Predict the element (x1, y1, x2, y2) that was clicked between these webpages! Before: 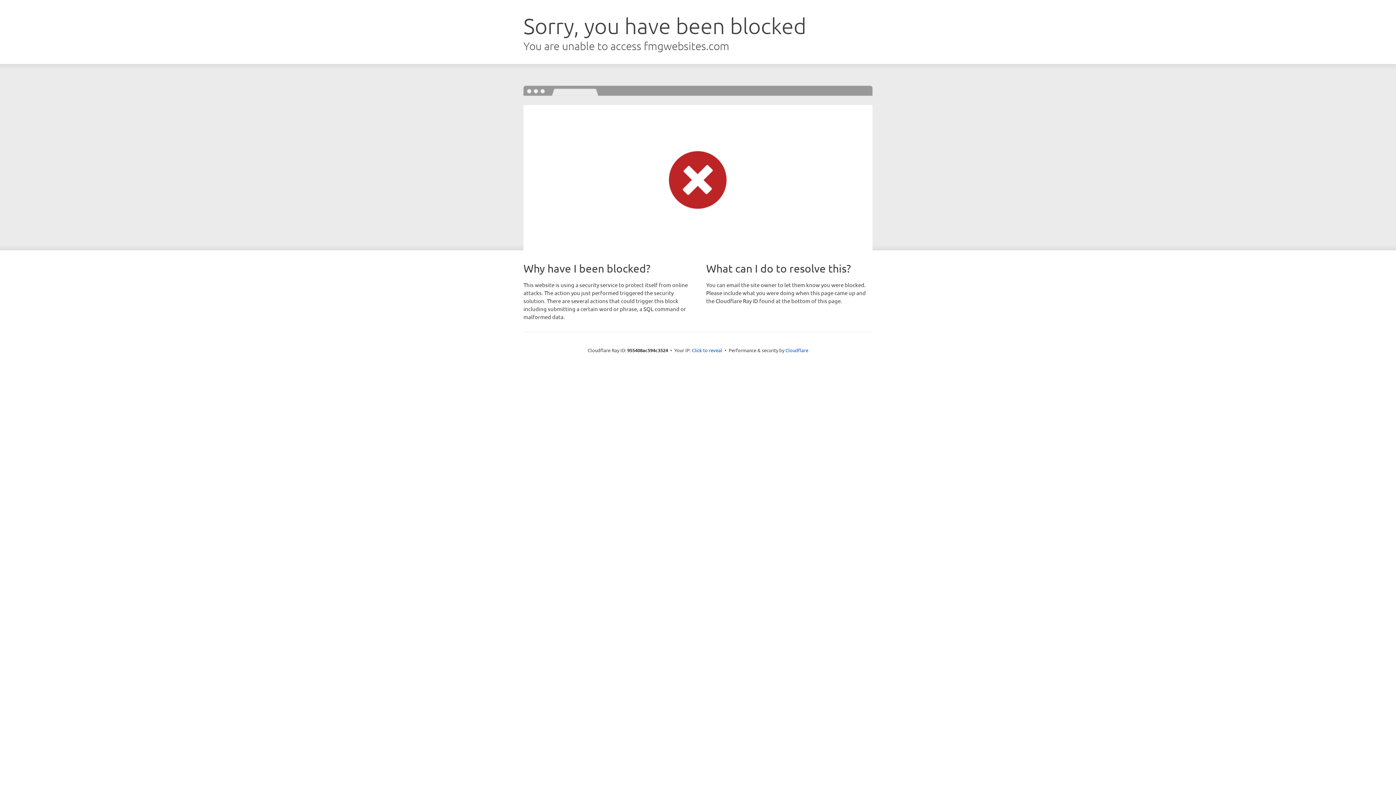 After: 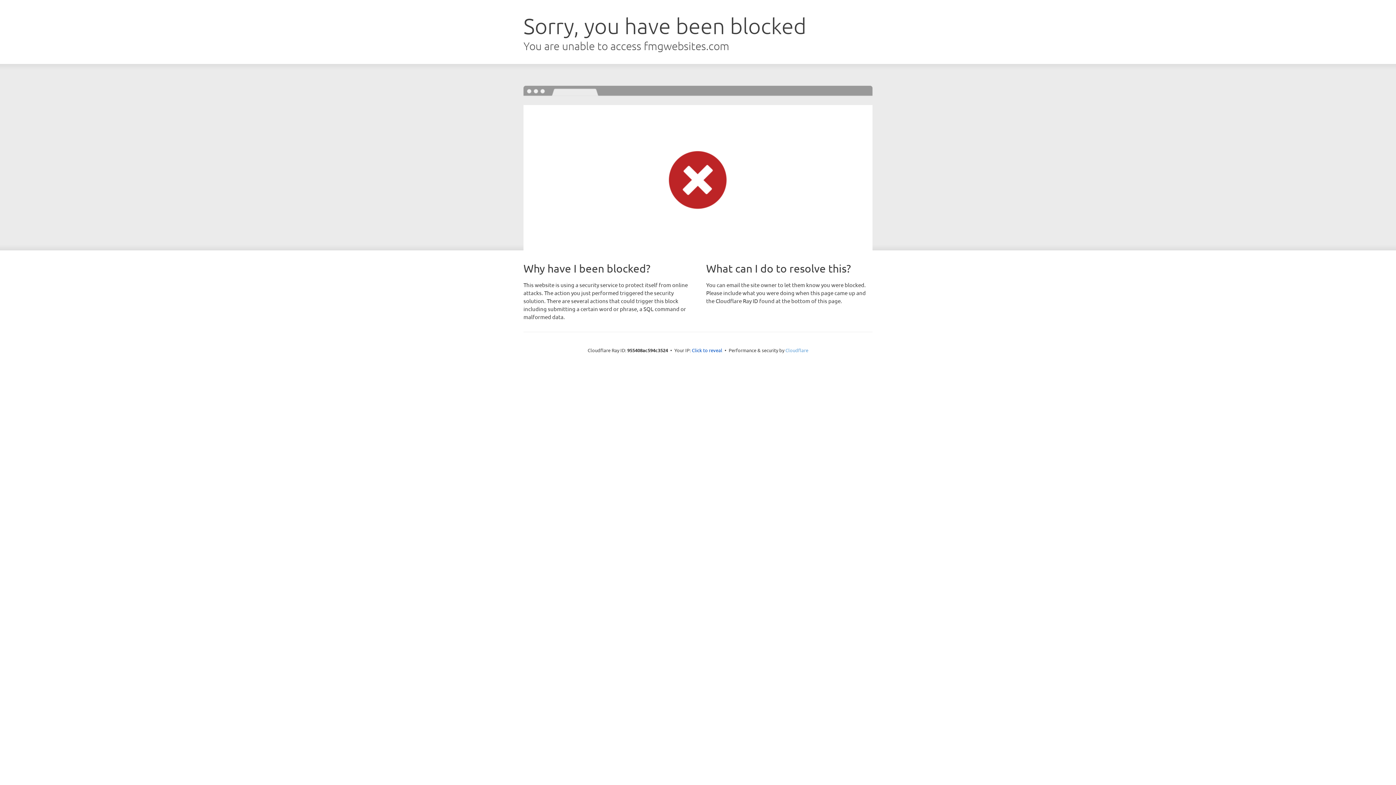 Action: label: Cloudflare bbox: (785, 347, 808, 353)